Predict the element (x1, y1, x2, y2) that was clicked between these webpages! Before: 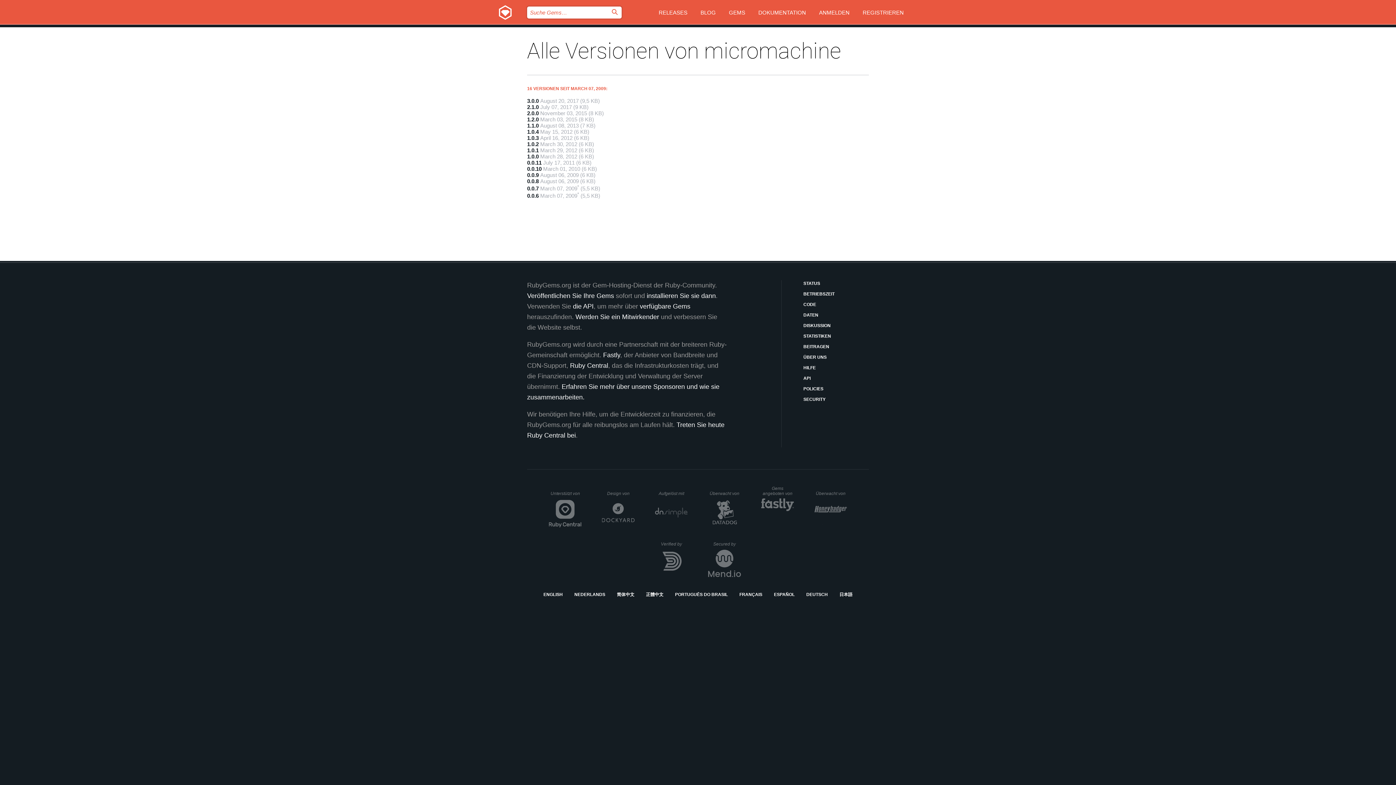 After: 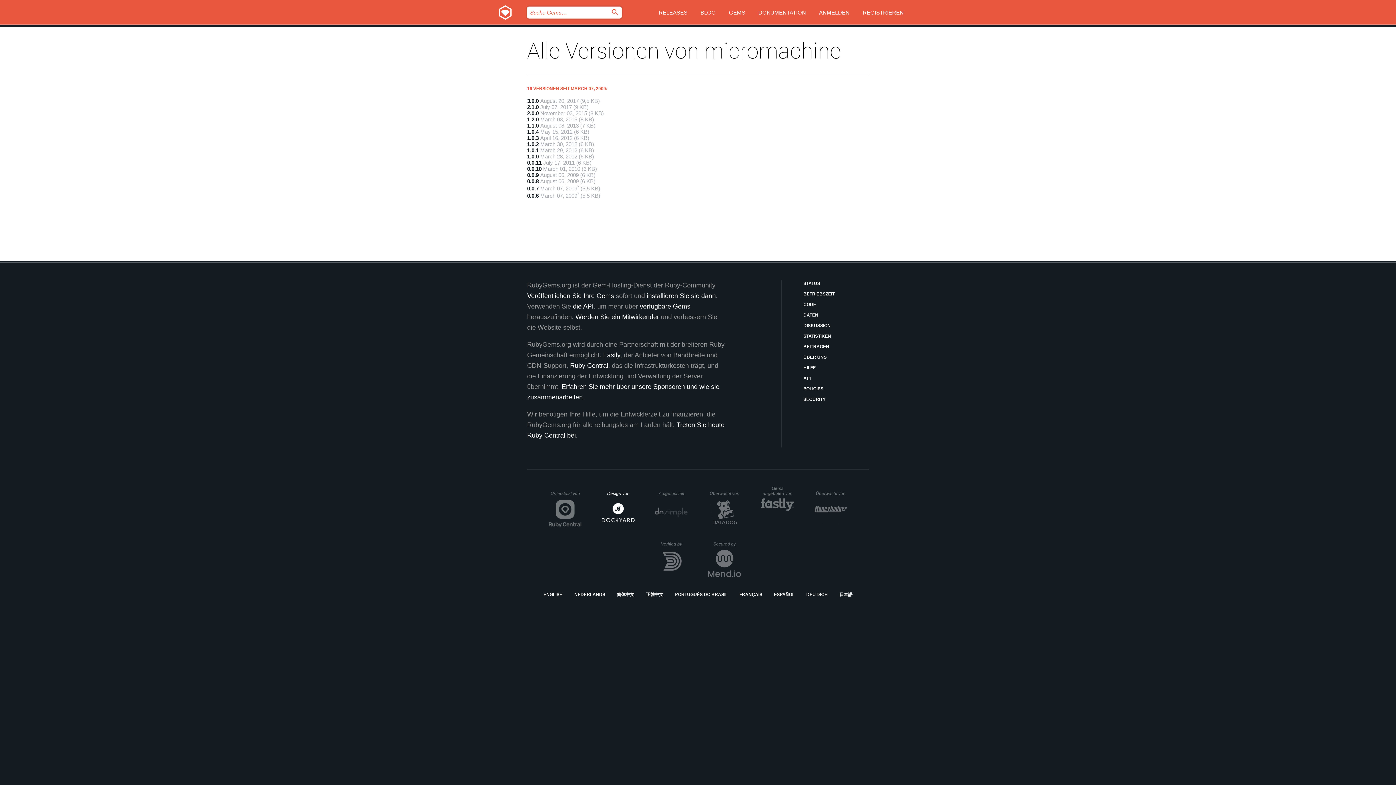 Action: bbox: (602, 491, 634, 527) label: Design von
DockYard